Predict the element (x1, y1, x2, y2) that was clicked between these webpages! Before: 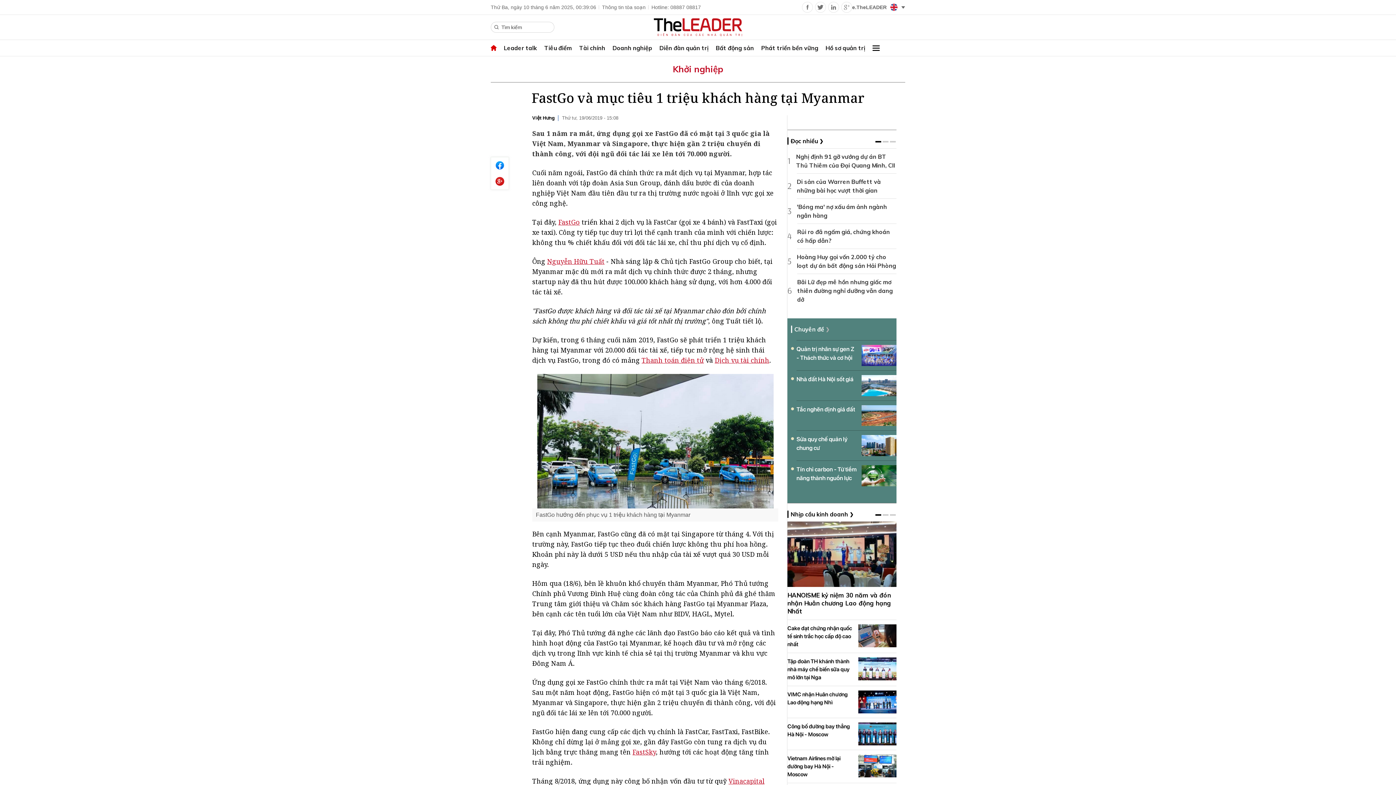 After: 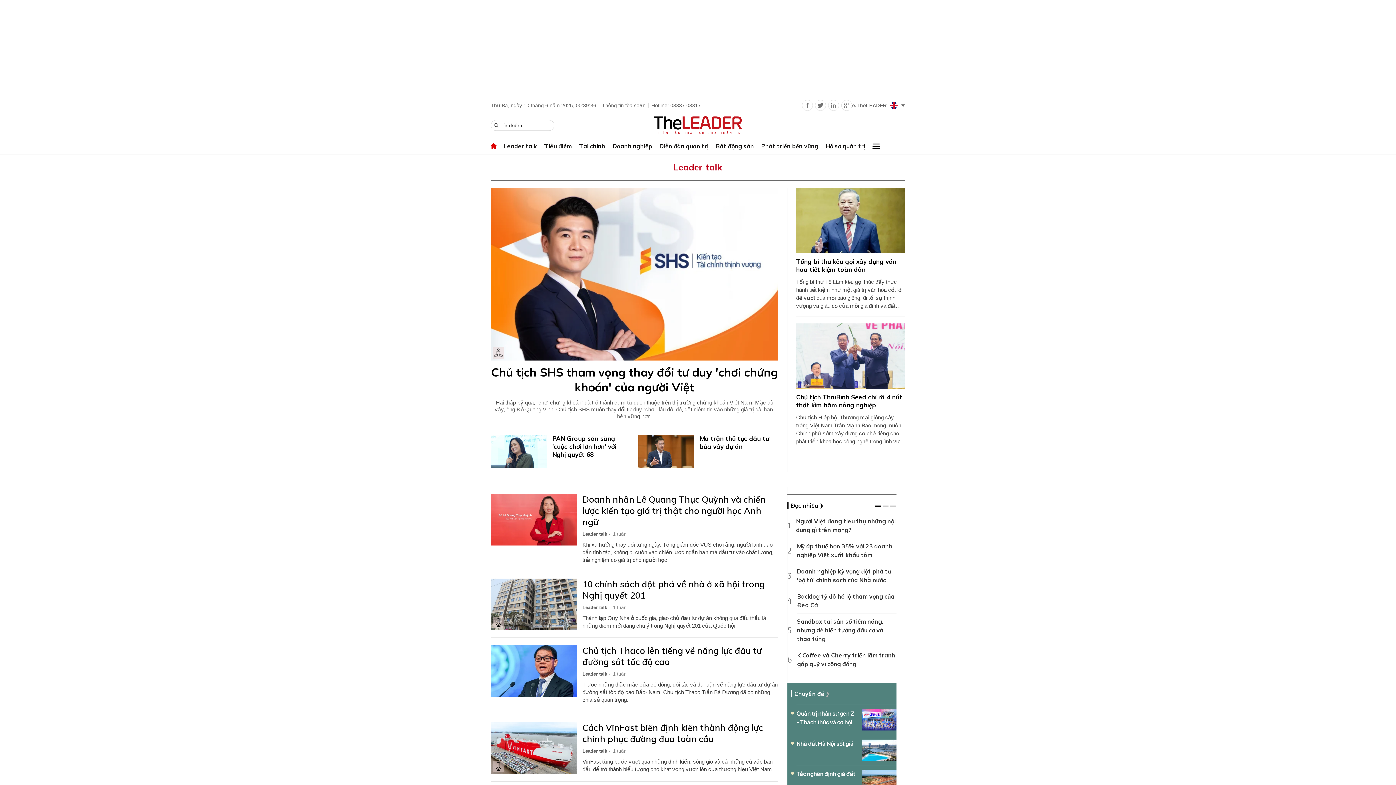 Action: label: Leader talk bbox: (500, 40, 540, 56)